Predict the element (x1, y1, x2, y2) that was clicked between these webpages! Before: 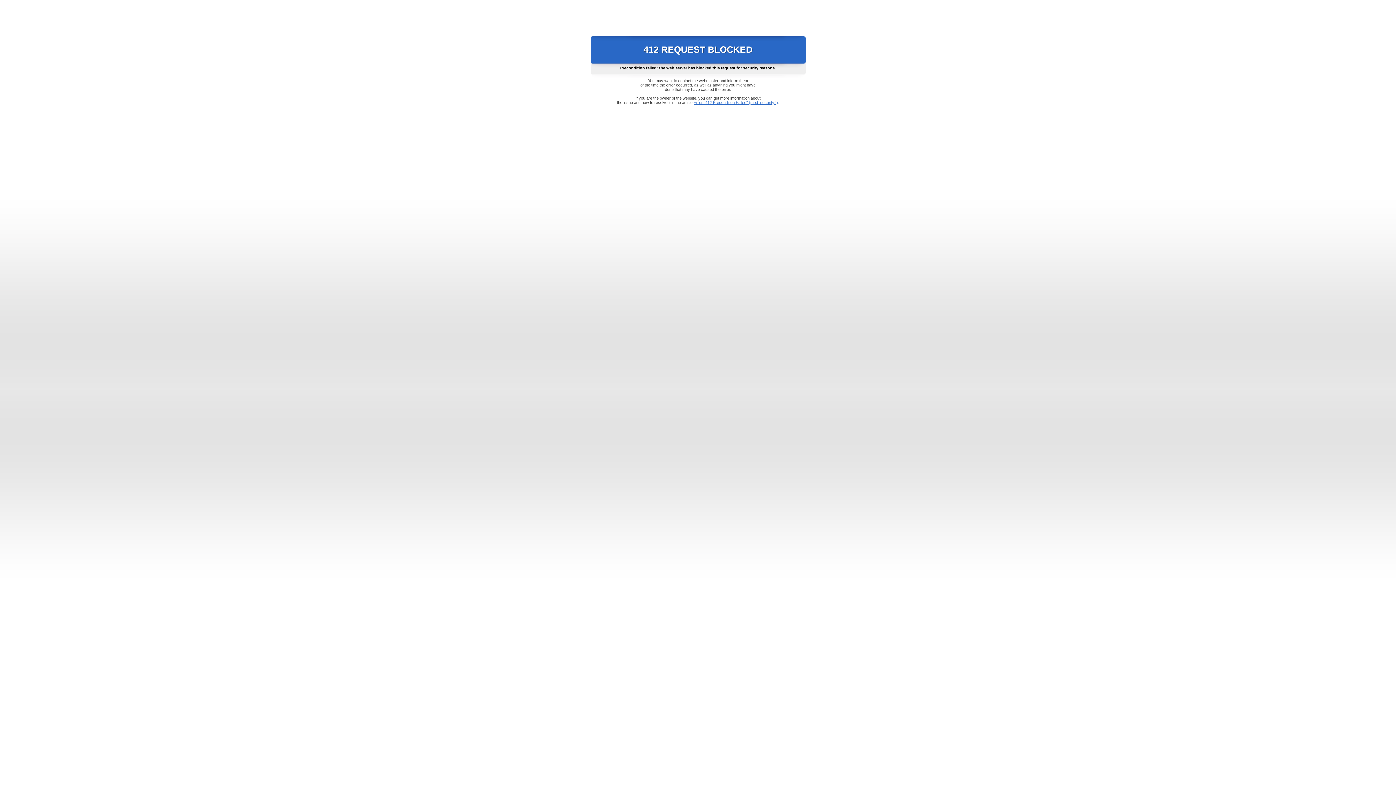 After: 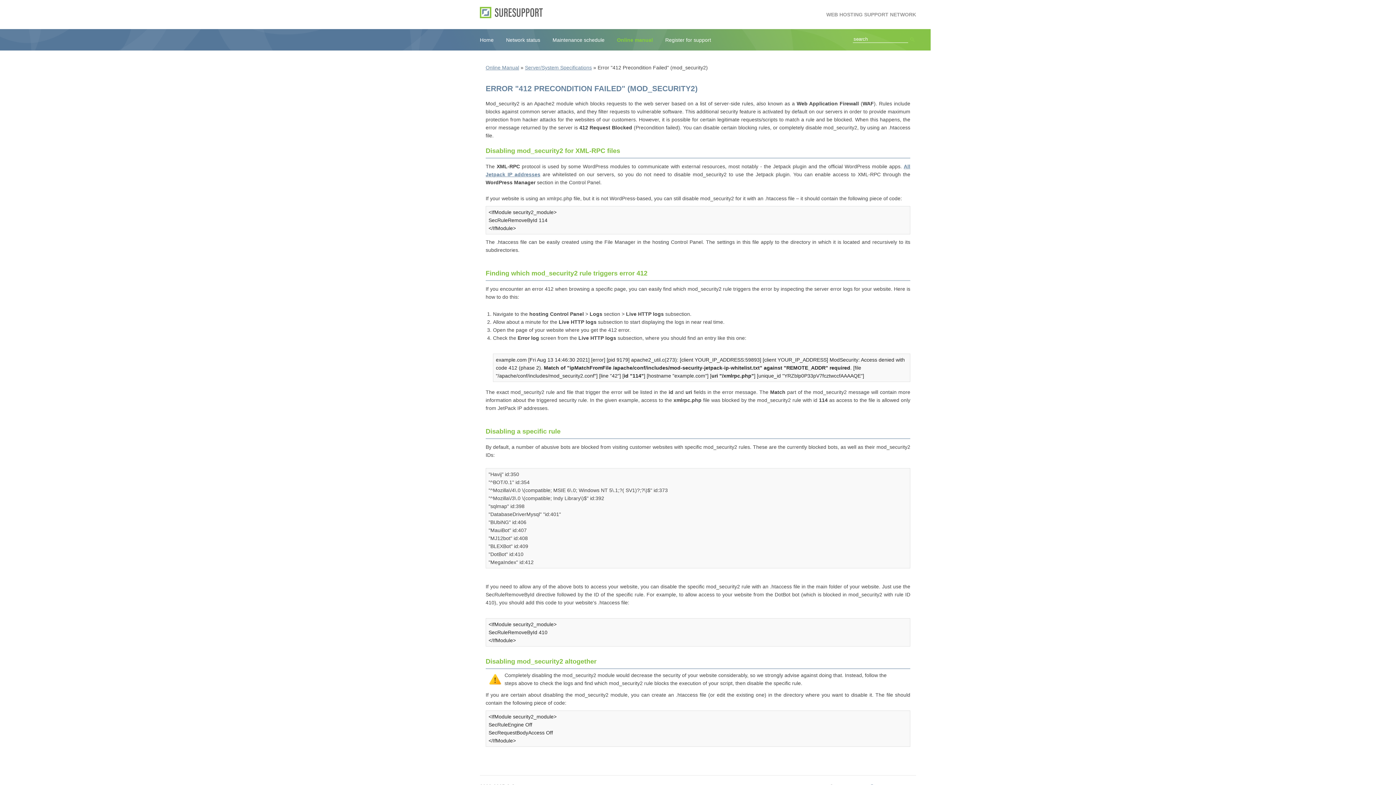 Action: label: Error "412 Precondition Failed" (mod_security2) bbox: (693, 100, 778, 104)